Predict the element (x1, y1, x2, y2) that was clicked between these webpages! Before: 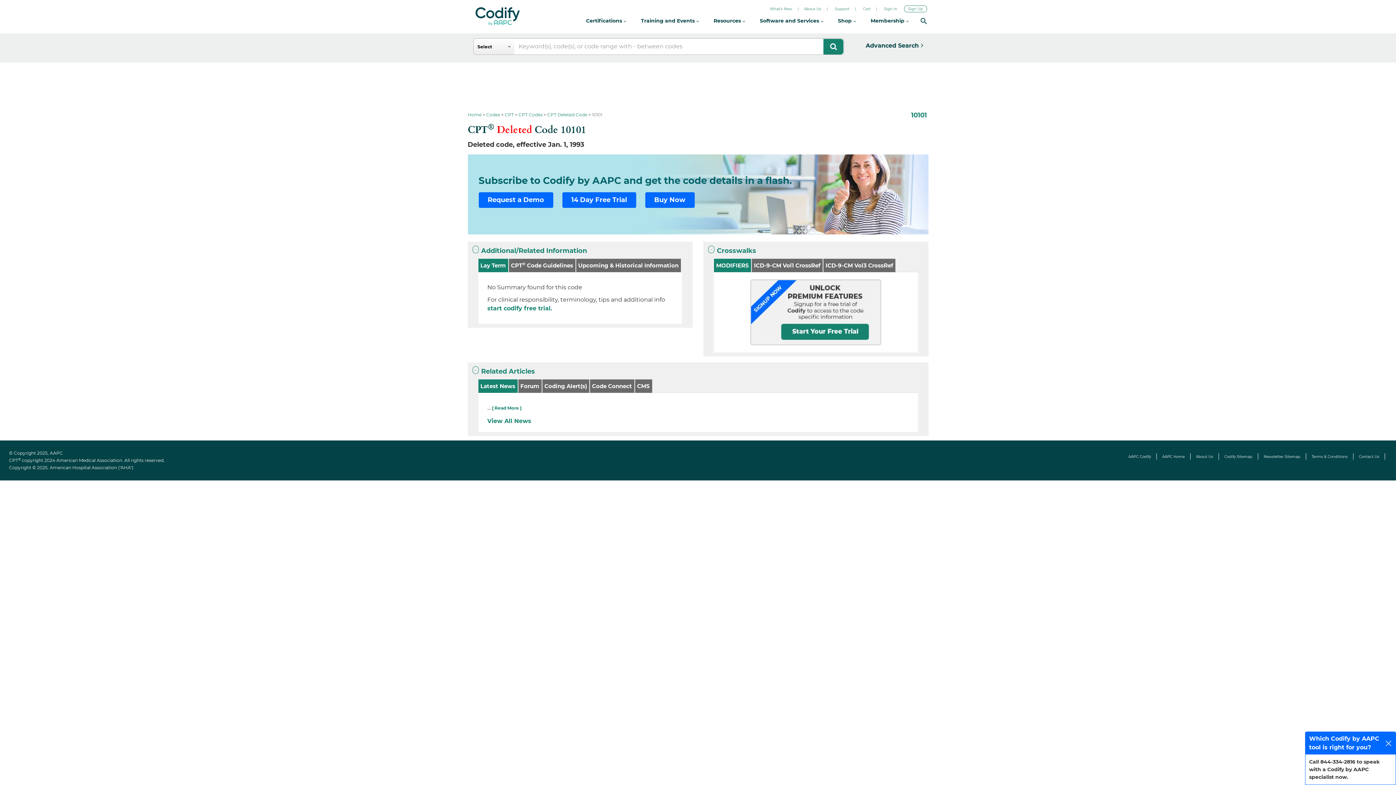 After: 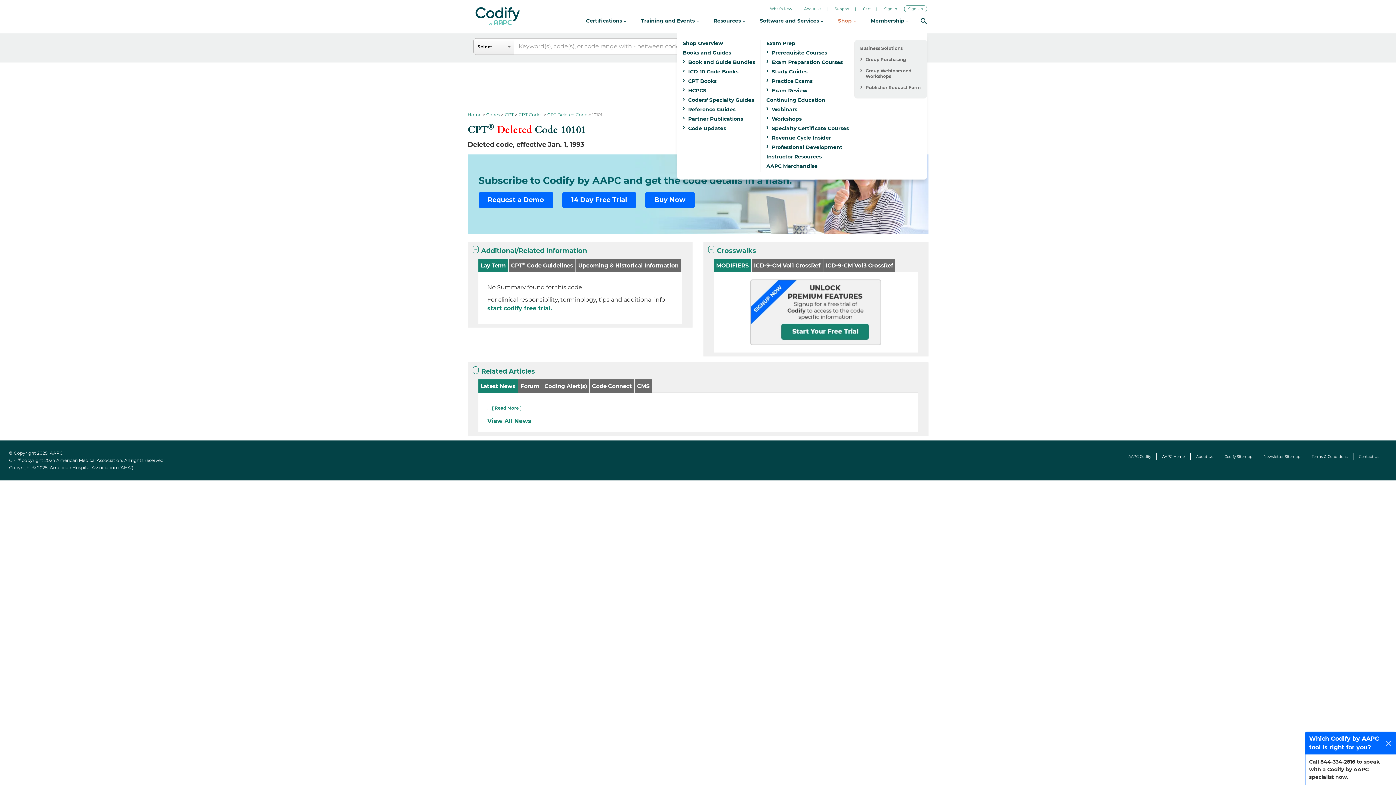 Action: label: Shop  bbox: (838, 16, 856, 25)